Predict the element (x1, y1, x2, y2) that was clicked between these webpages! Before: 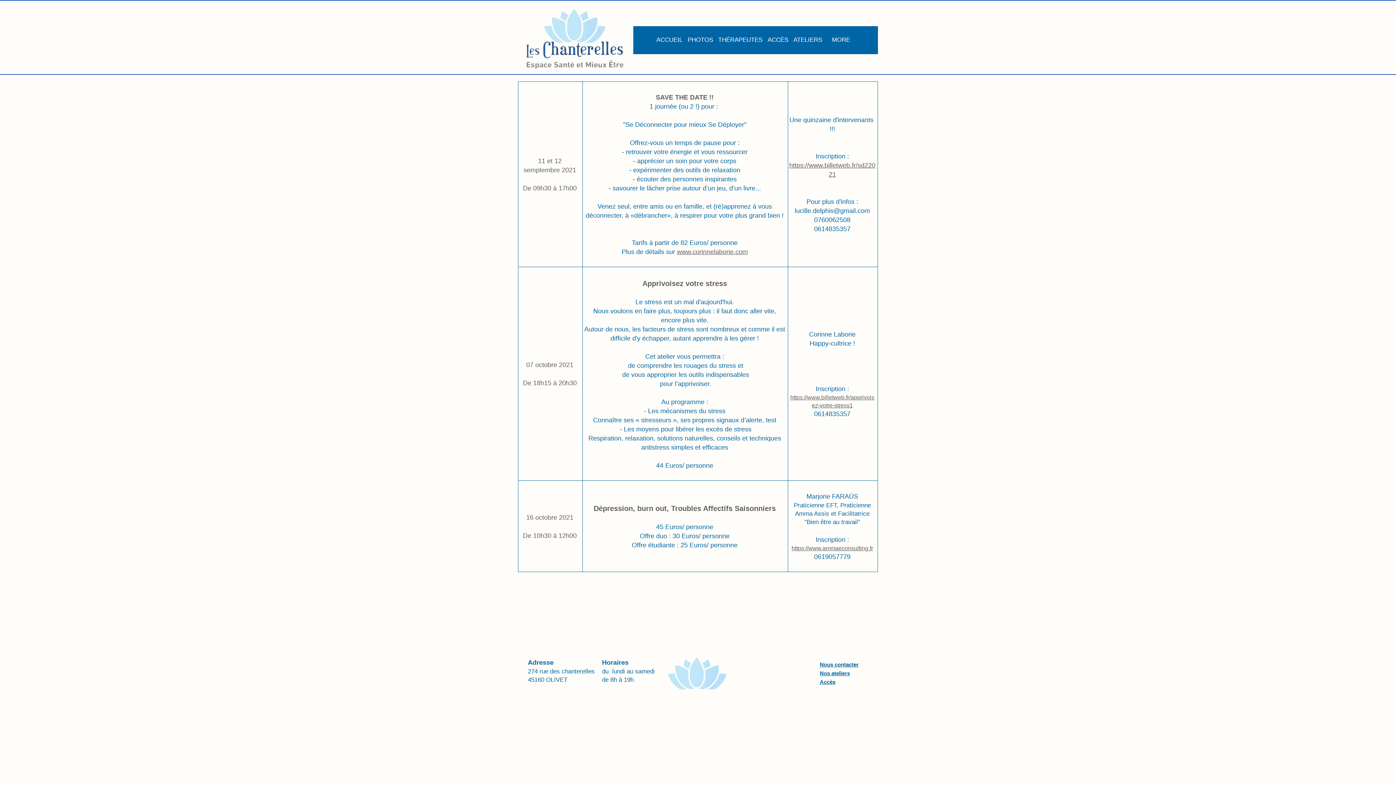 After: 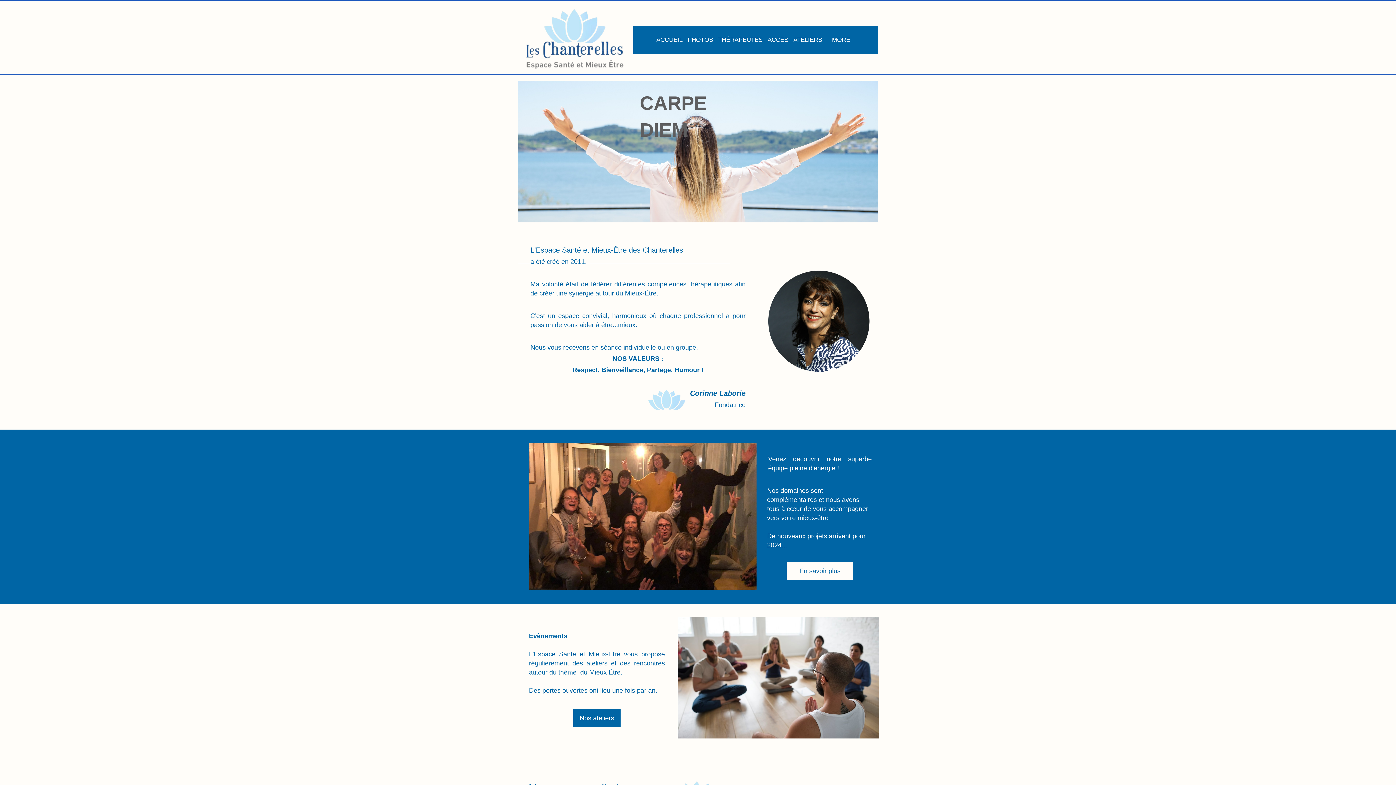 Action: bbox: (654, 33, 685, 46) label: ACCUEIL